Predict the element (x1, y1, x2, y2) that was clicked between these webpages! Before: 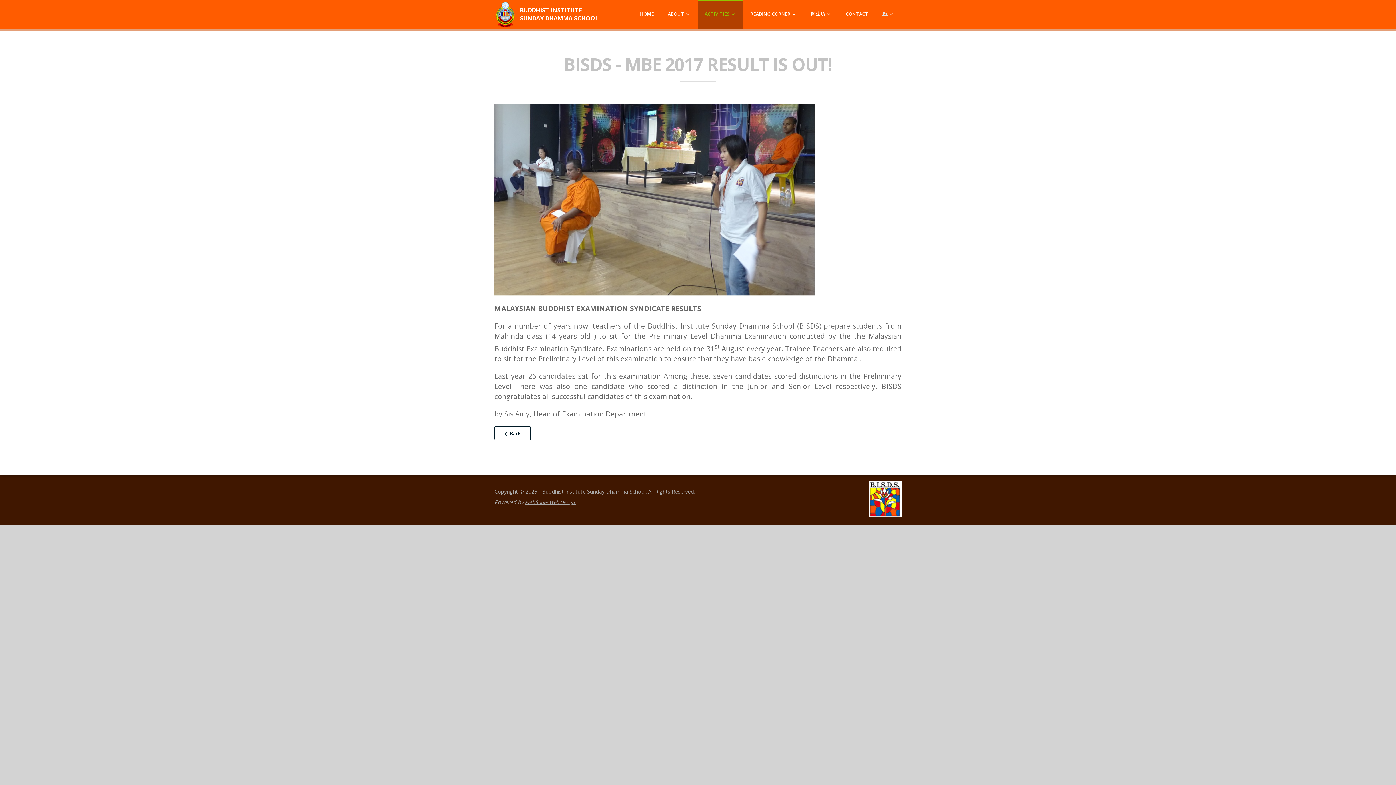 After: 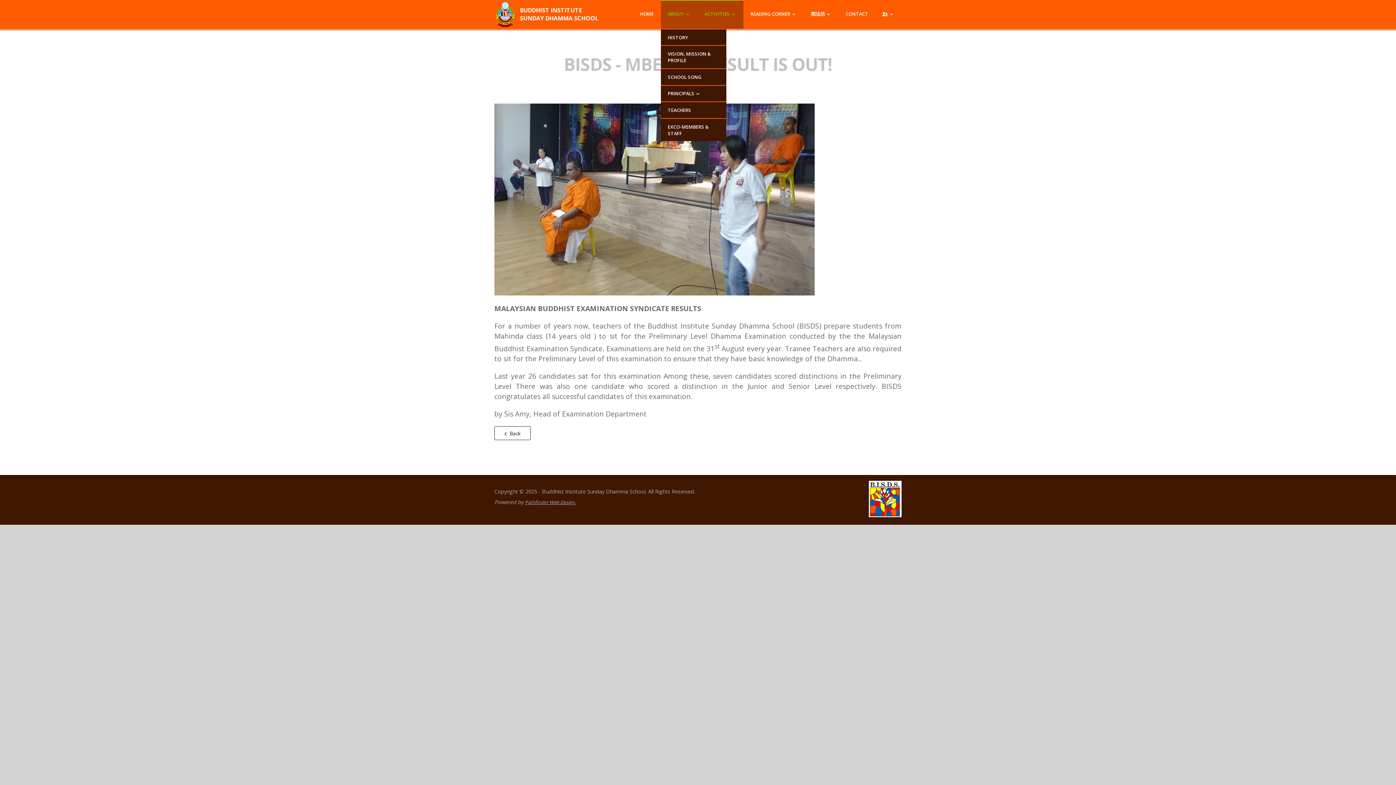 Action: label: ABOUT bbox: (661, 0, 697, 28)